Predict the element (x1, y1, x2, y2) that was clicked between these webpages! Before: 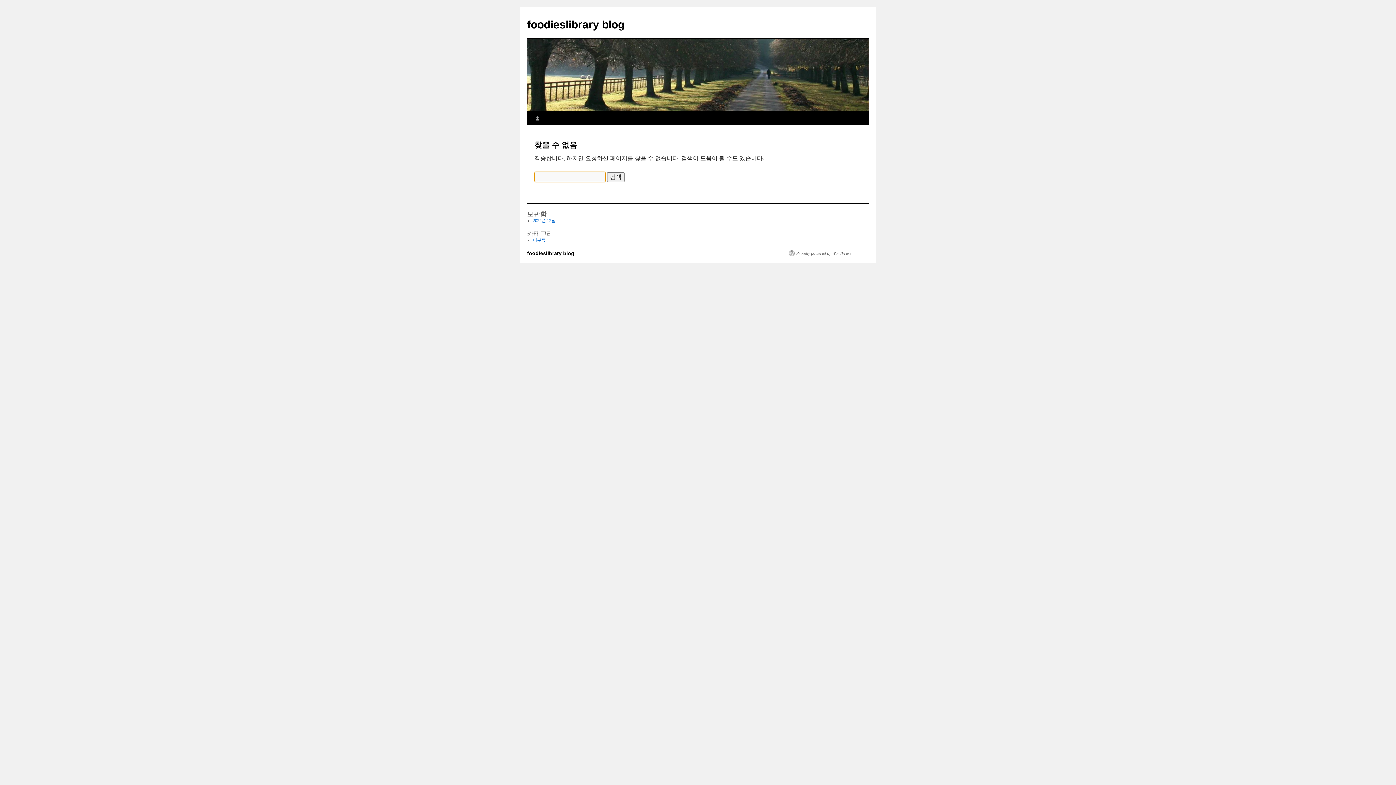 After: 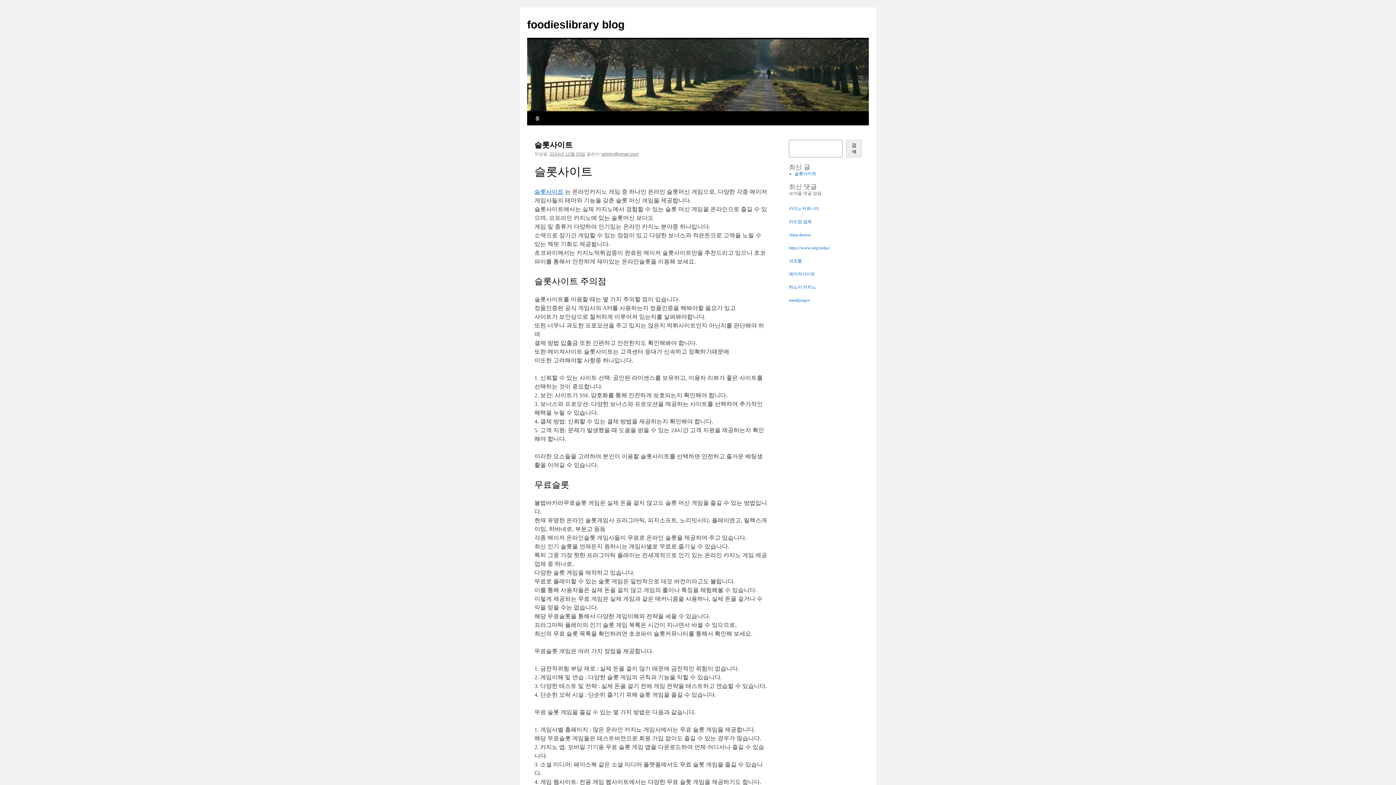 Action: label: foodieslibrary blog bbox: (527, 250, 574, 256)